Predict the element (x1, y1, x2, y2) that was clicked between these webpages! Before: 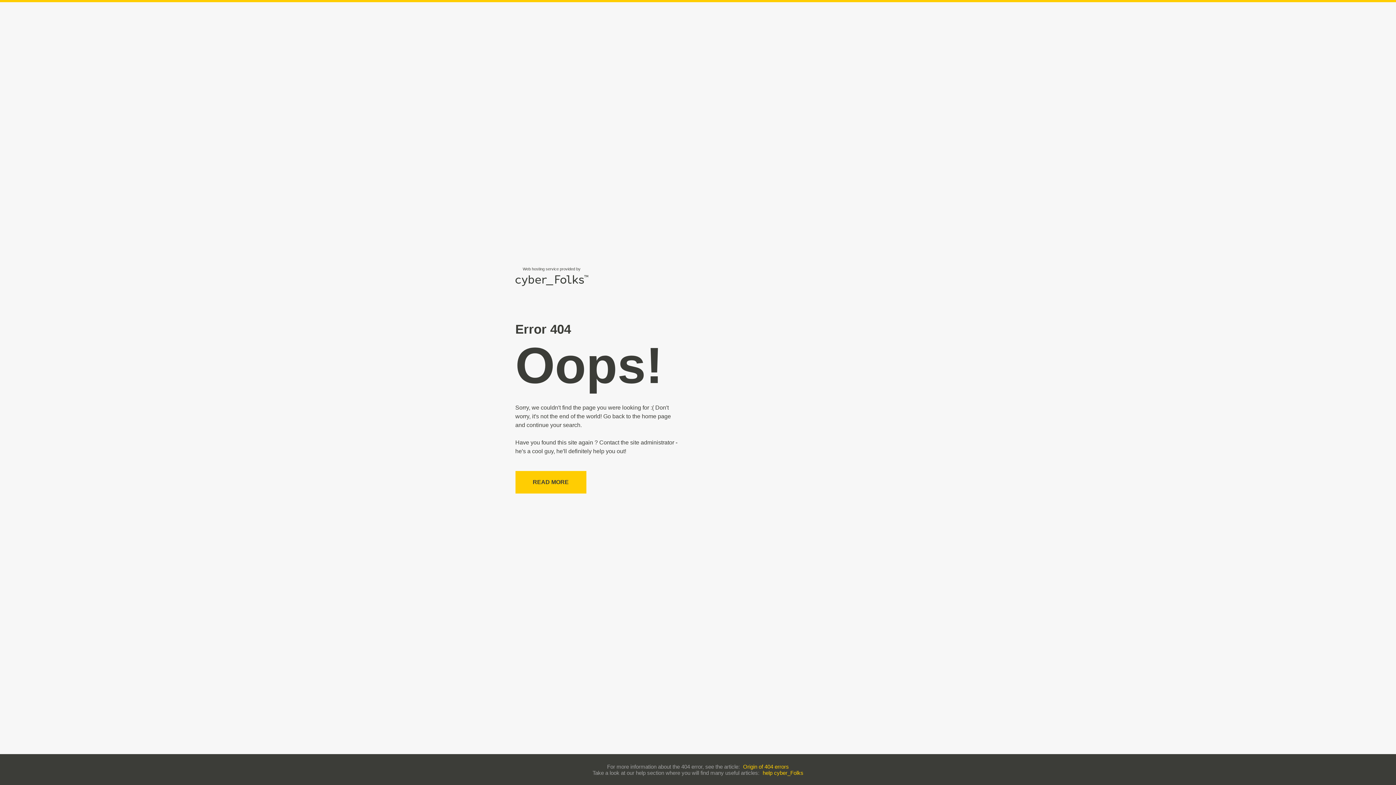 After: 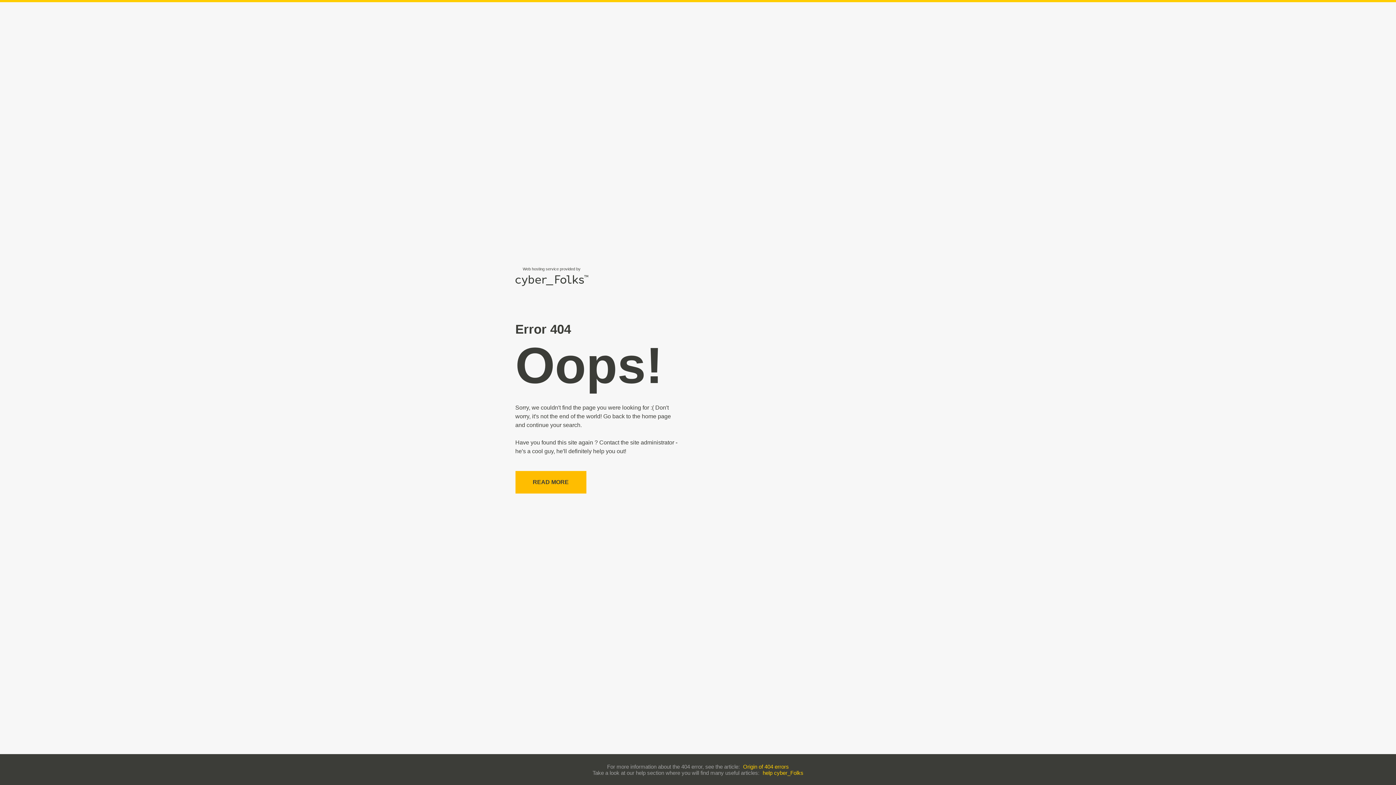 Action: bbox: (515, 471, 586, 493) label: READ MORE